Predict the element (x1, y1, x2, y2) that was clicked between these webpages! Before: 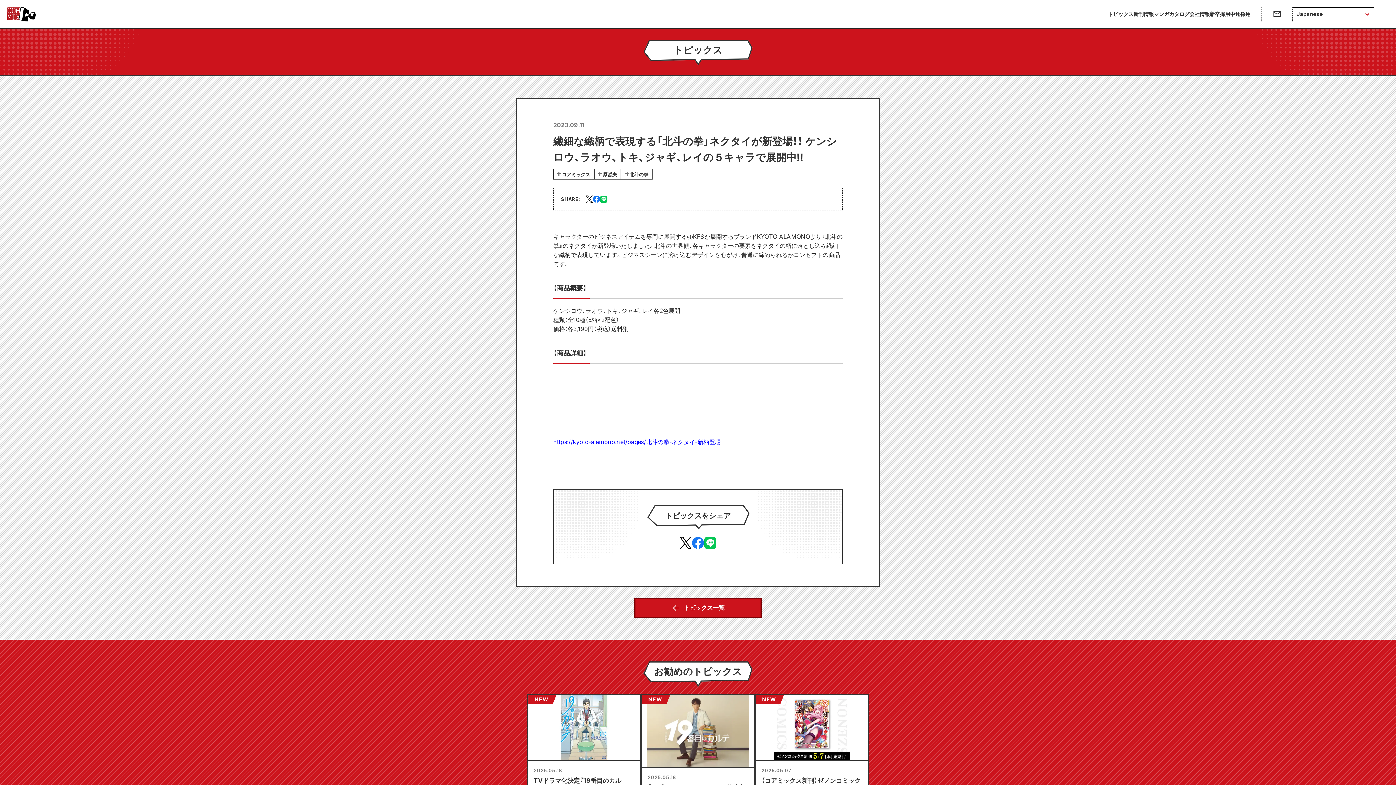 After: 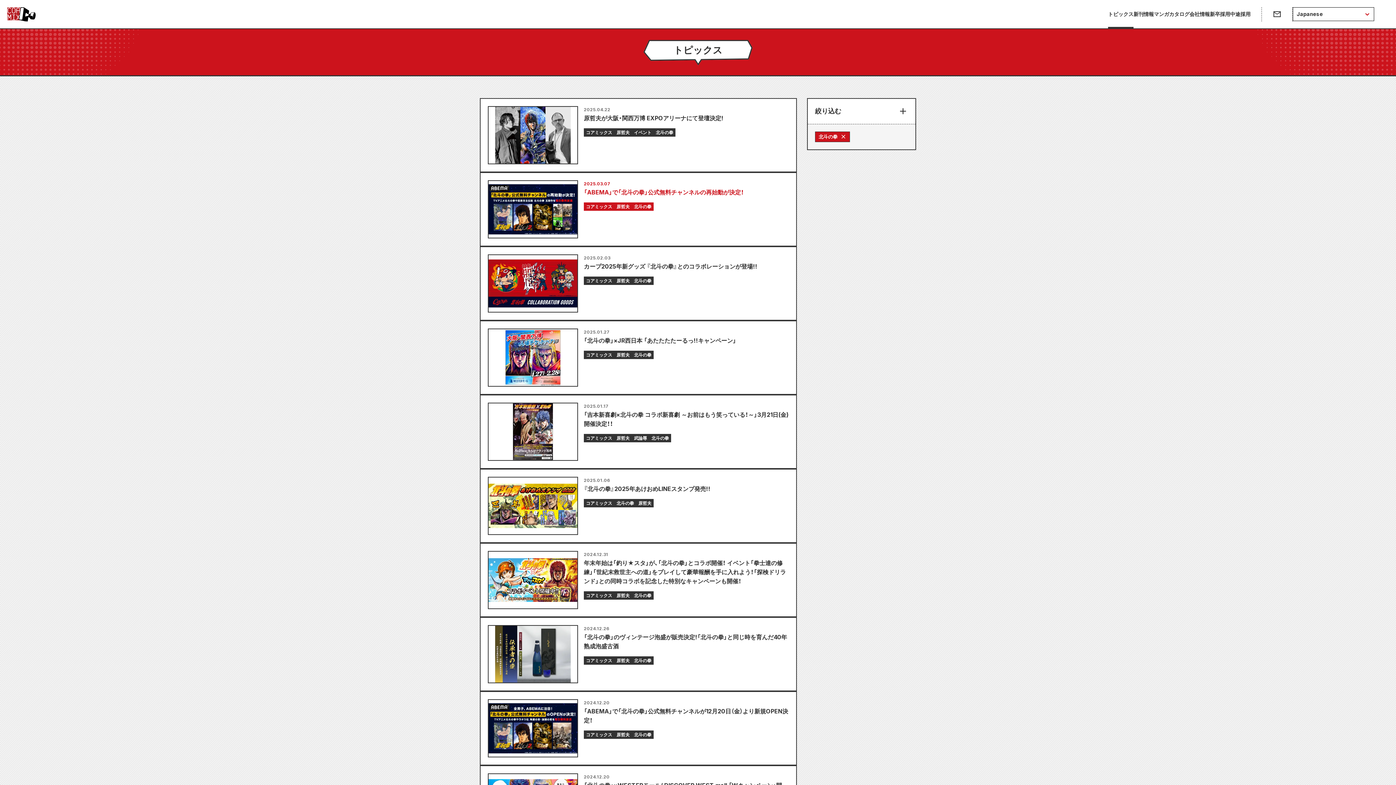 Action: bbox: (621, 169, 652, 179) label: 北斗の拳